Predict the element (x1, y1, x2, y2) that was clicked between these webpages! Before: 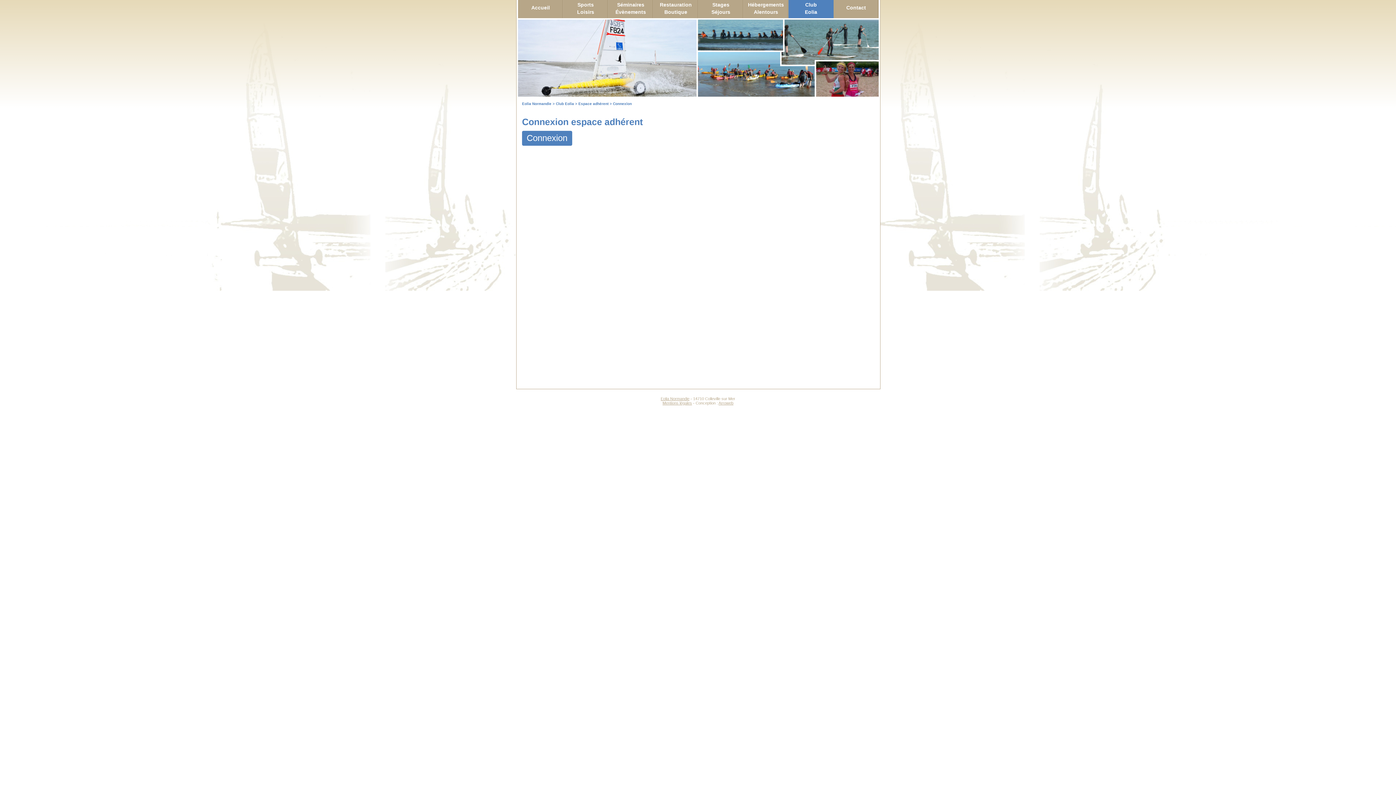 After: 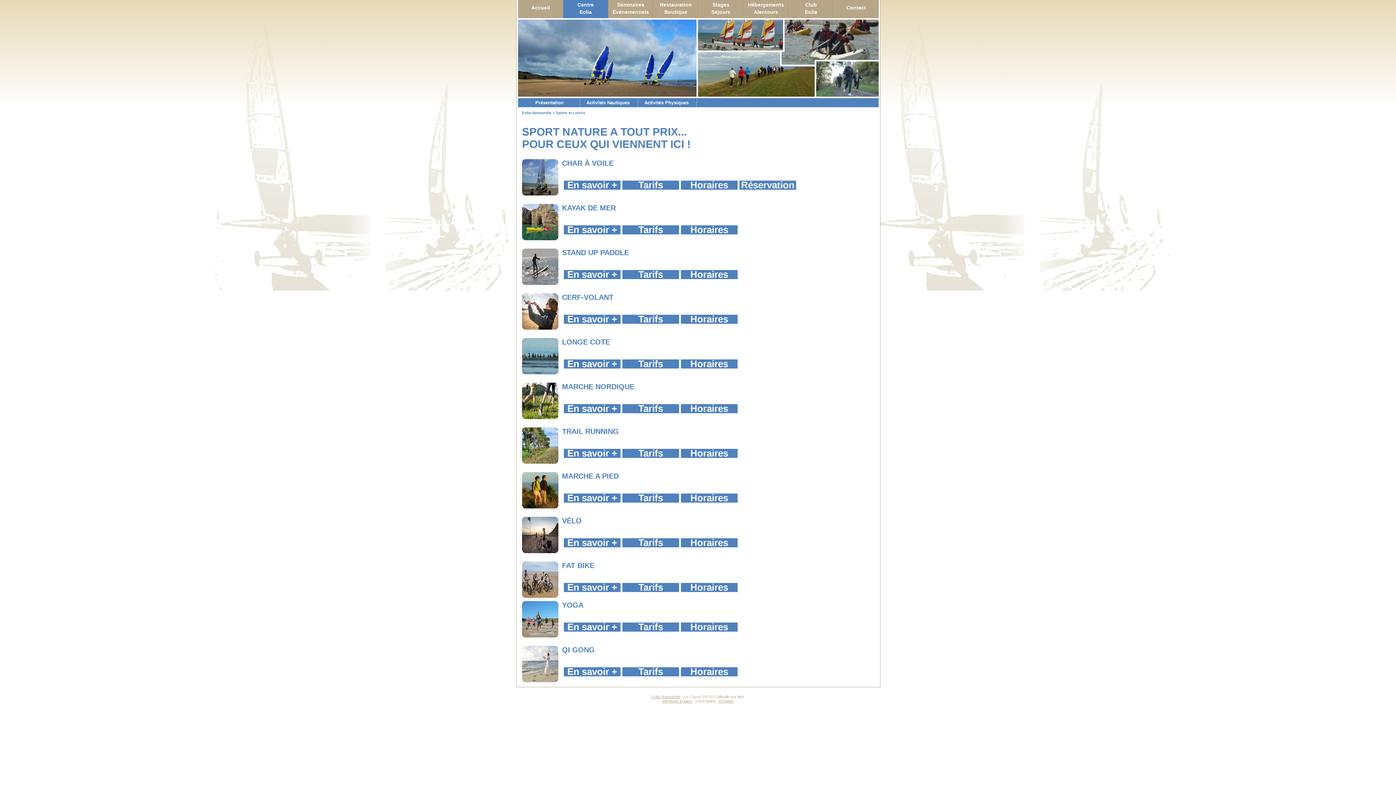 Action: label: Sports
Loisirs bbox: (563, 0, 608, 18)